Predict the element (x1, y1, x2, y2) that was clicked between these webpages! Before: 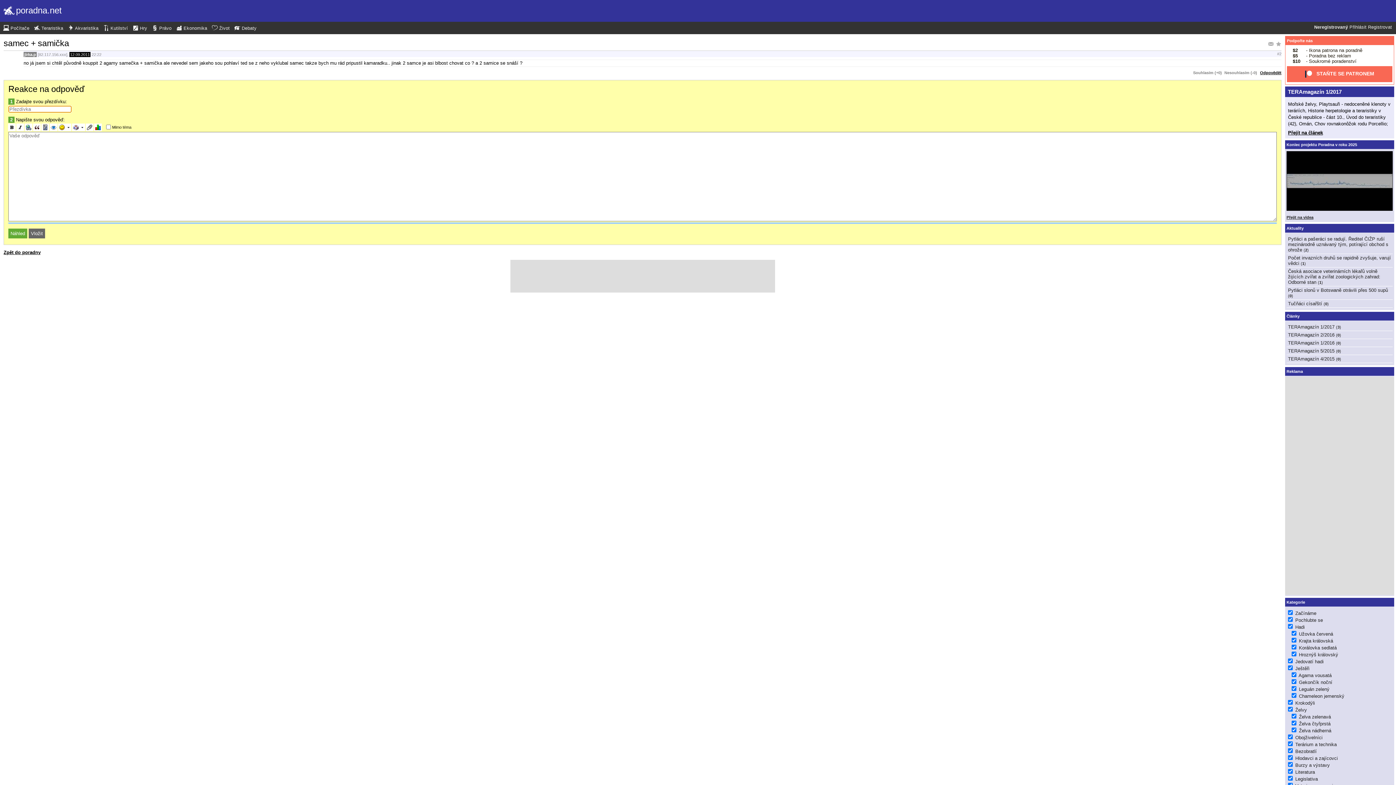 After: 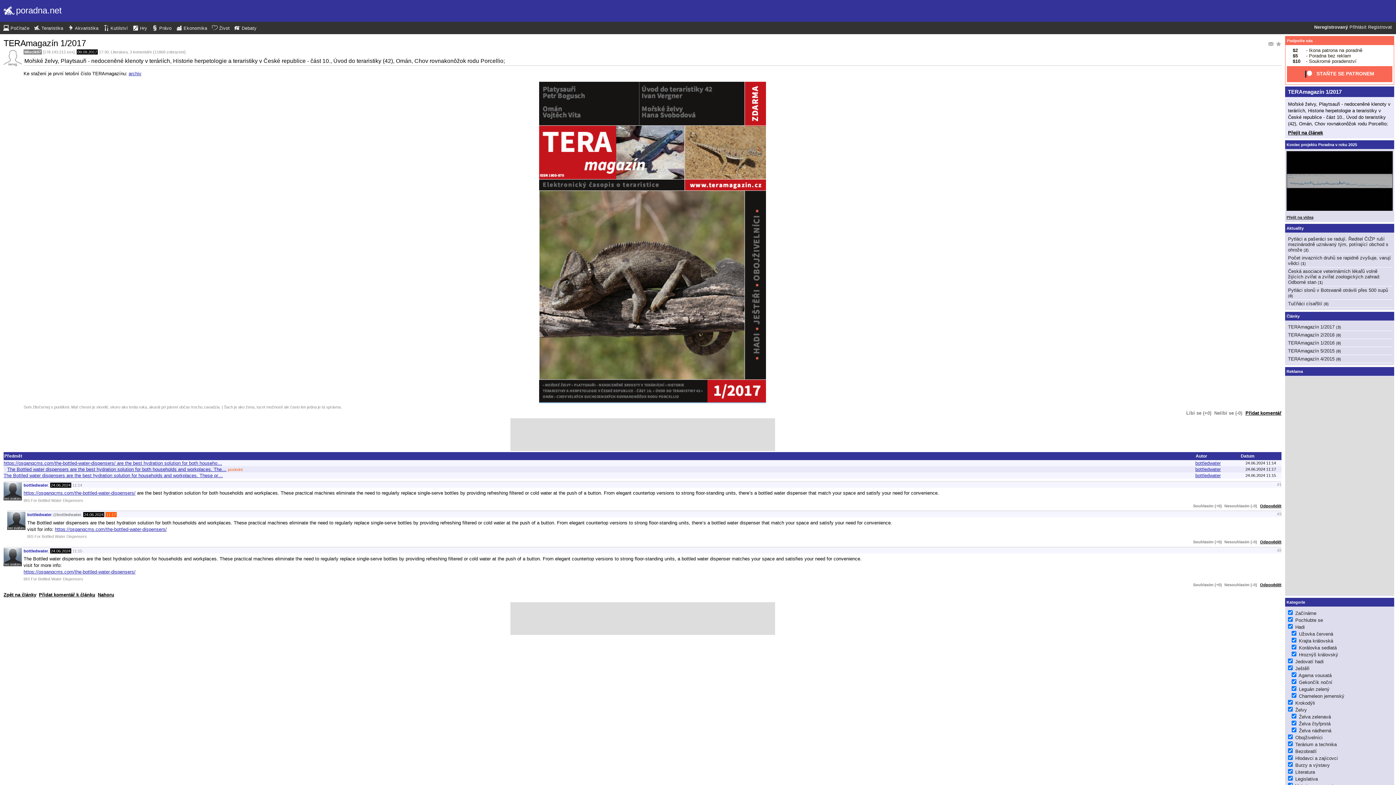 Action: bbox: (1288, 130, 1323, 135) label: Přejít na článek